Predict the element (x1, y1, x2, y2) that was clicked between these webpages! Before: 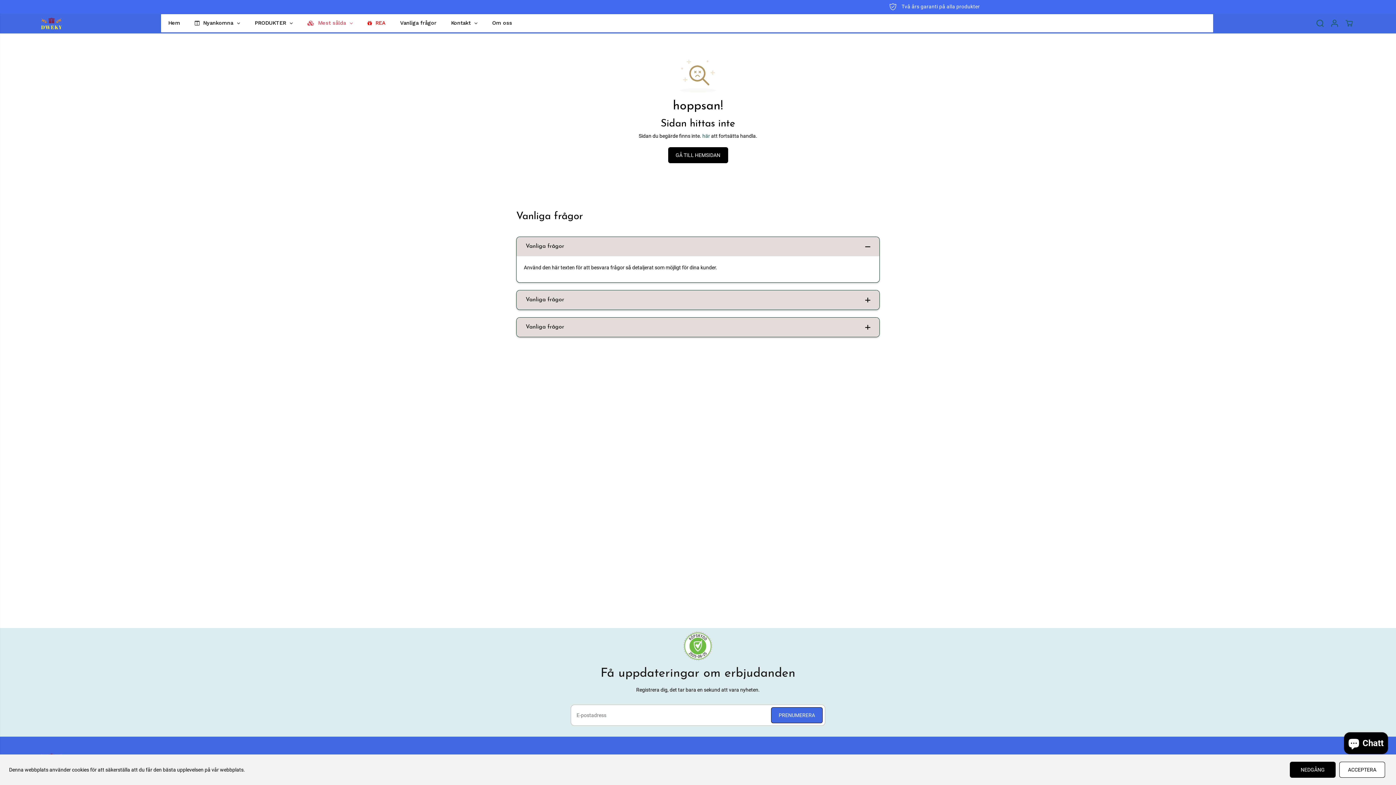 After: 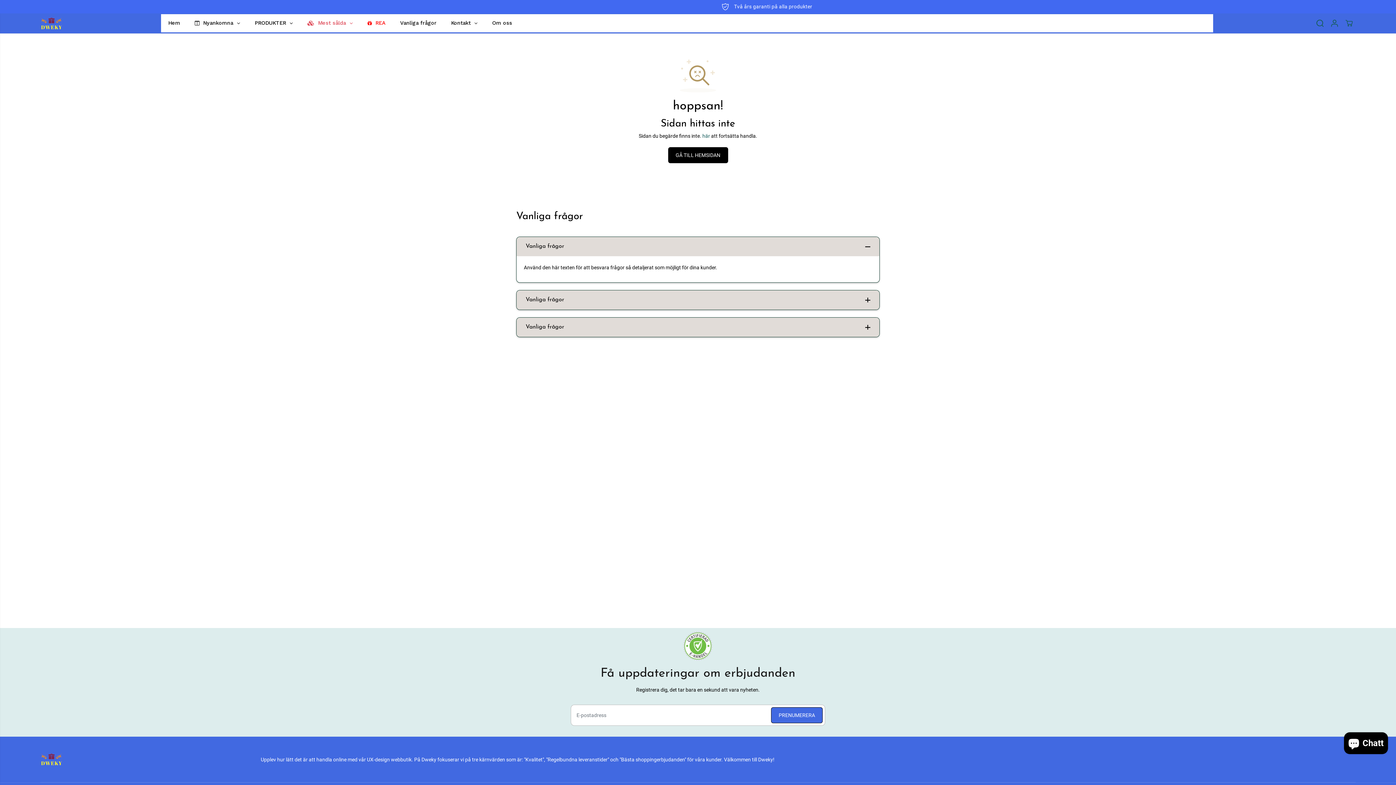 Action: label: ACCEPTERA bbox: (1339, 762, 1385, 778)